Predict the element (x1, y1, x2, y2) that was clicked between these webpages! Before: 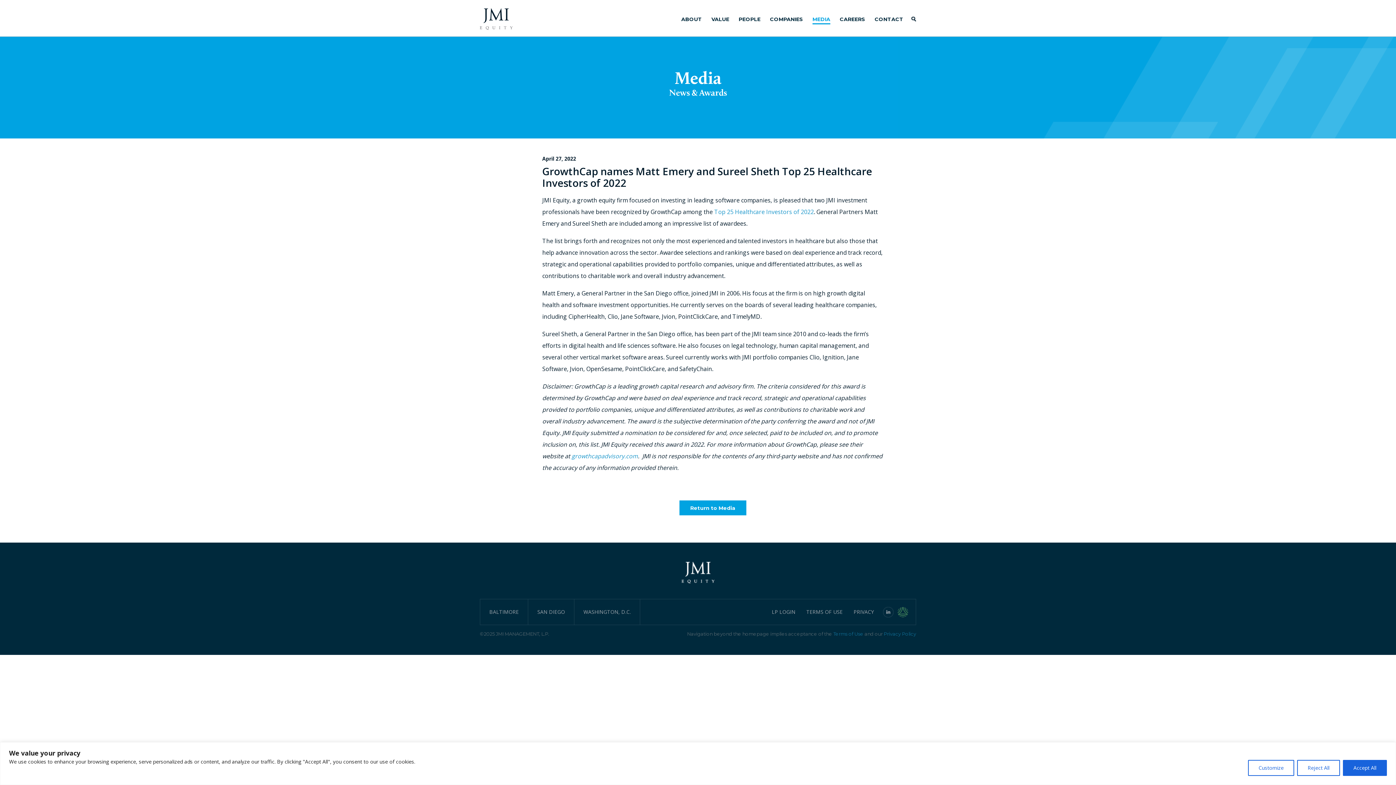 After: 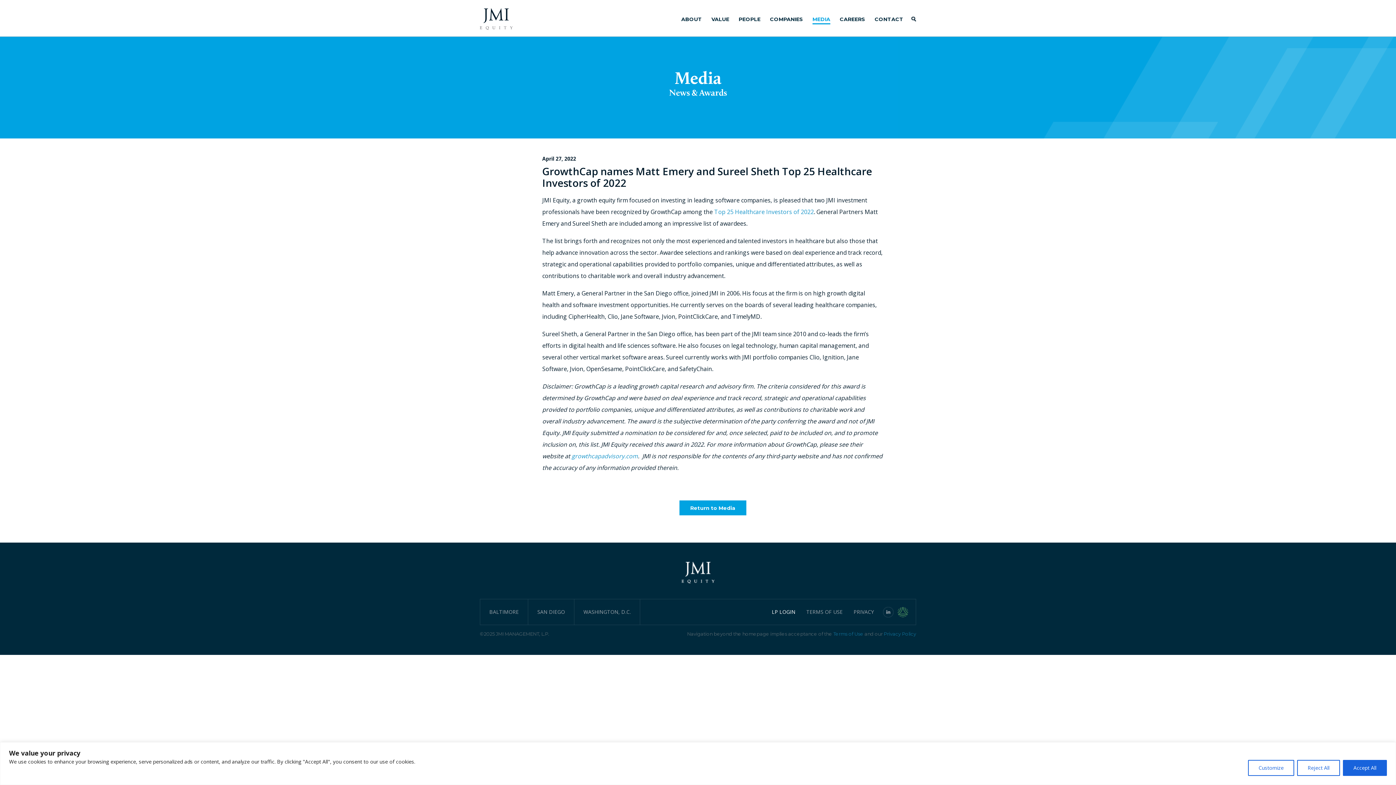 Action: label: LP LOGIN bbox: (766, 599, 801, 625)